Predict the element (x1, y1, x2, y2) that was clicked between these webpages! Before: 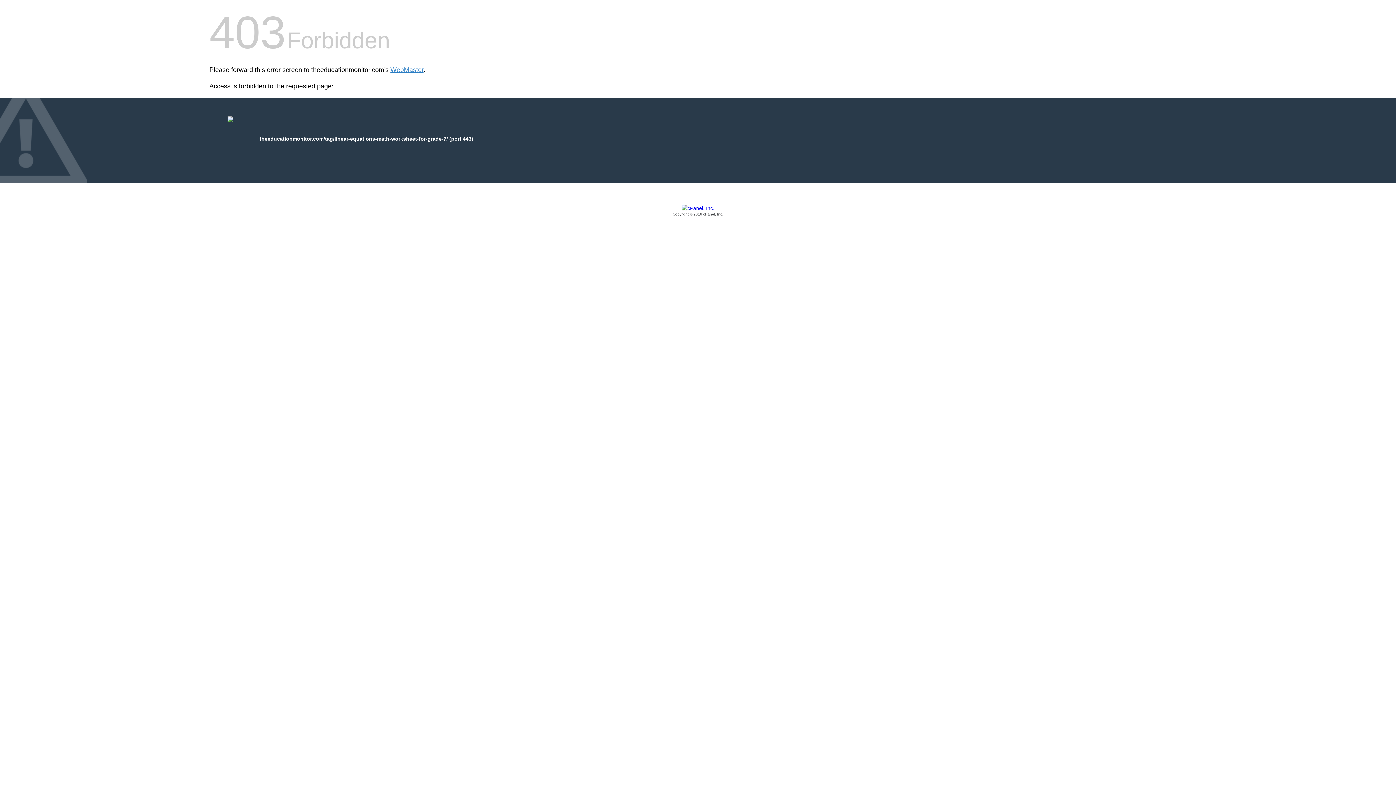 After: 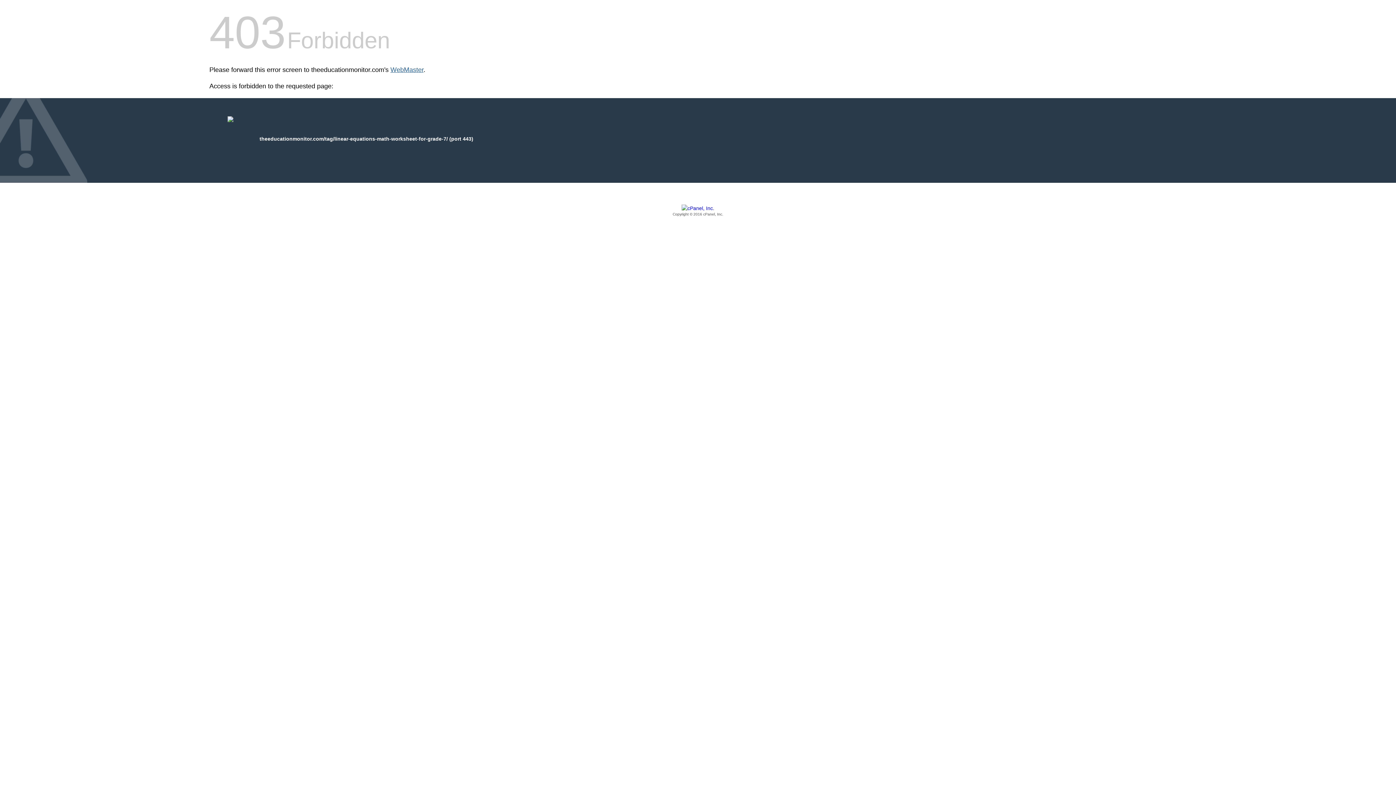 Action: bbox: (390, 66, 423, 73) label: WebMaster